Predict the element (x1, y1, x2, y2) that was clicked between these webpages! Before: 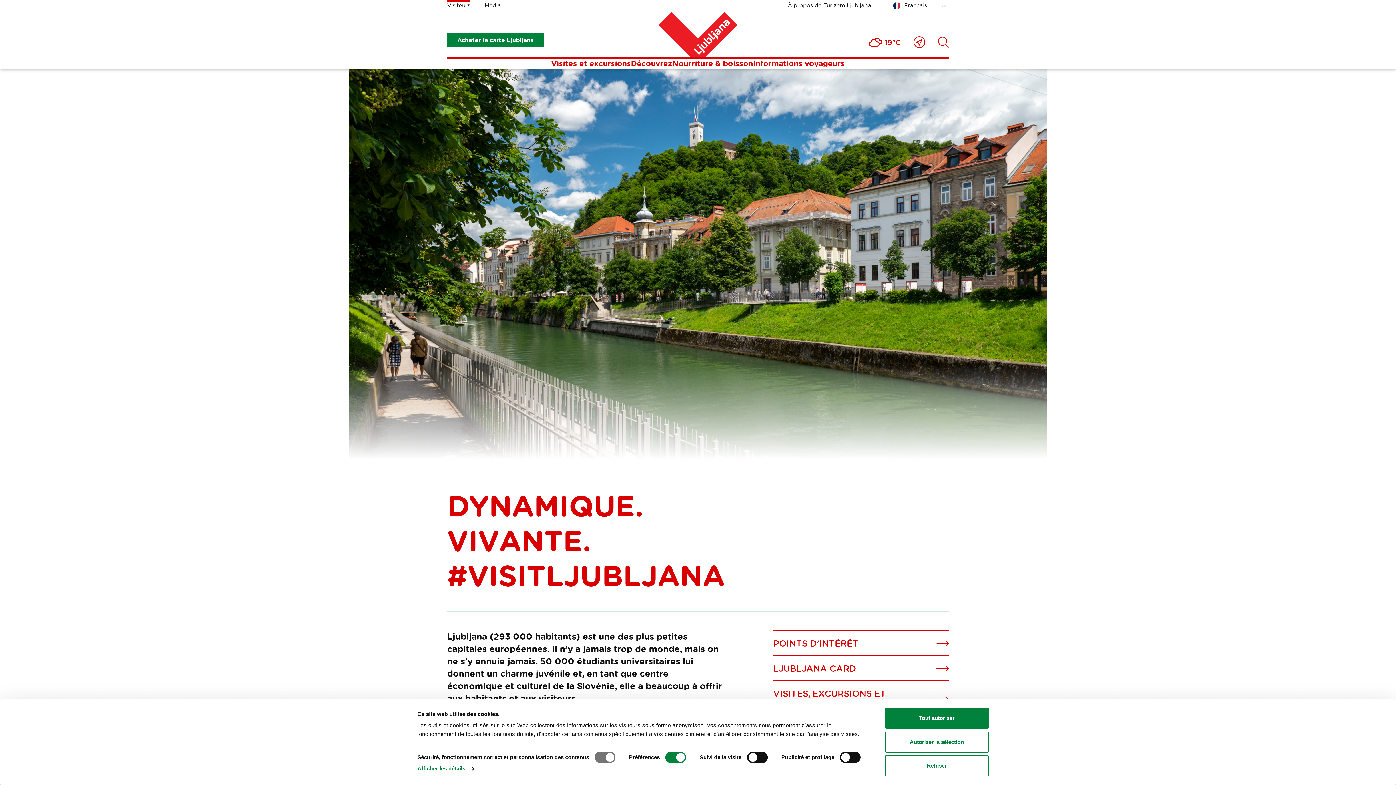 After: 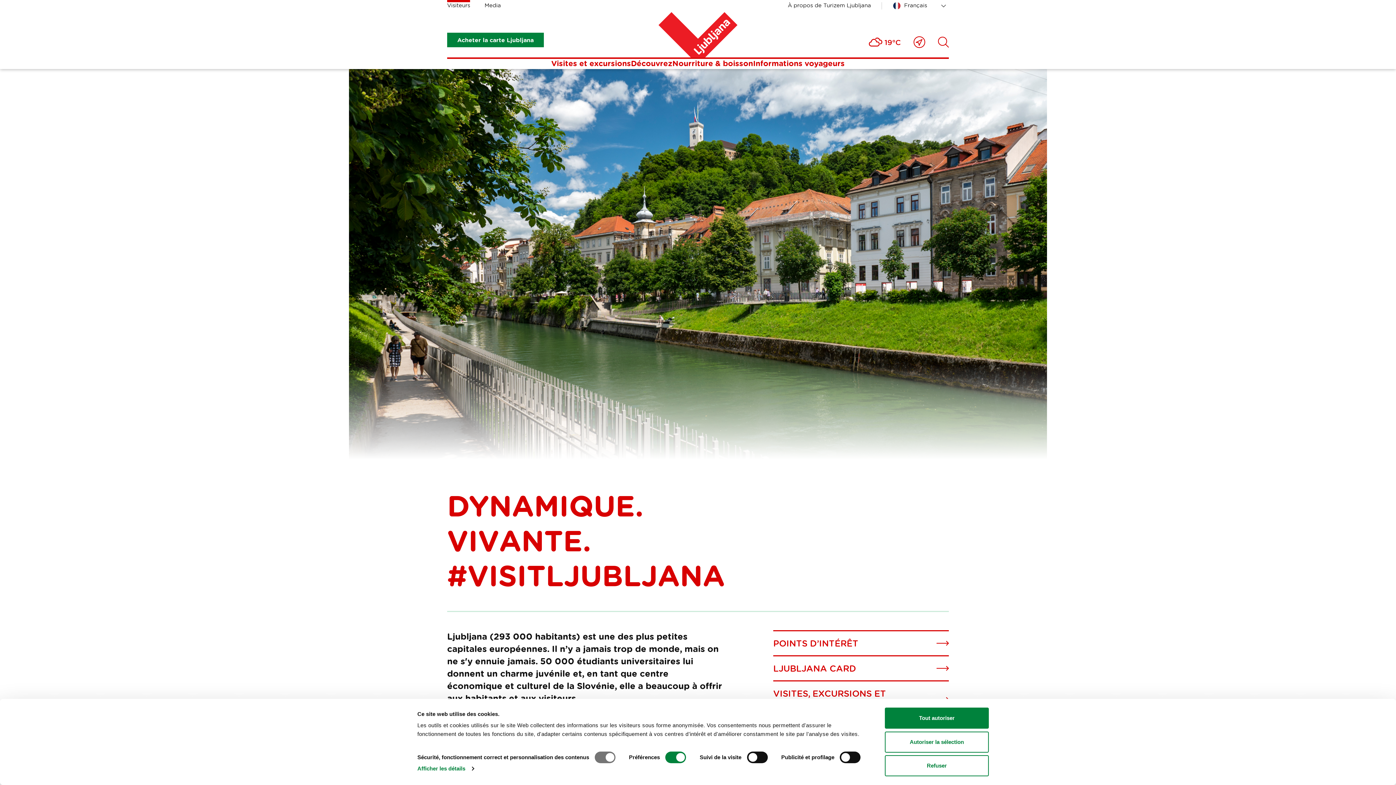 Action: label: Visiteurs bbox: (447, 0, 470, 8)